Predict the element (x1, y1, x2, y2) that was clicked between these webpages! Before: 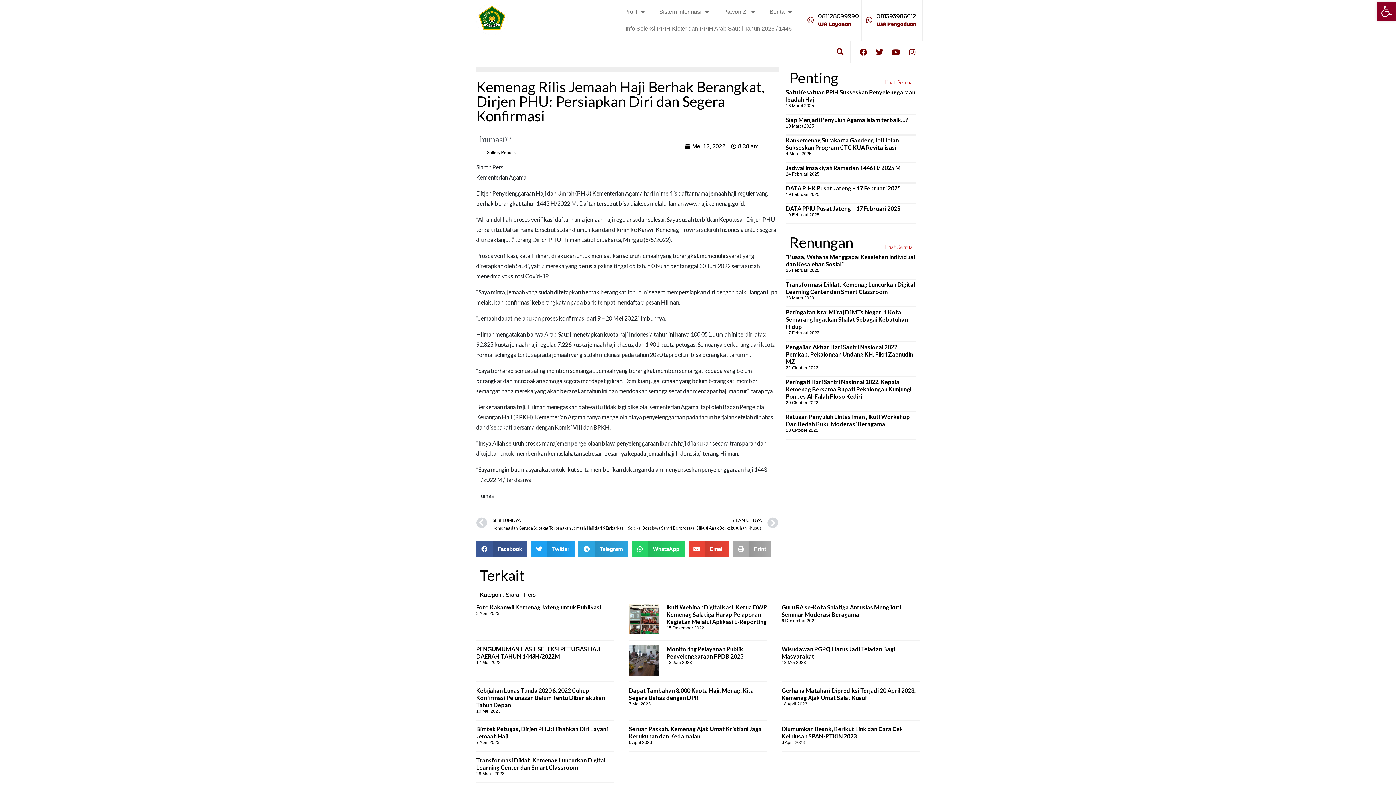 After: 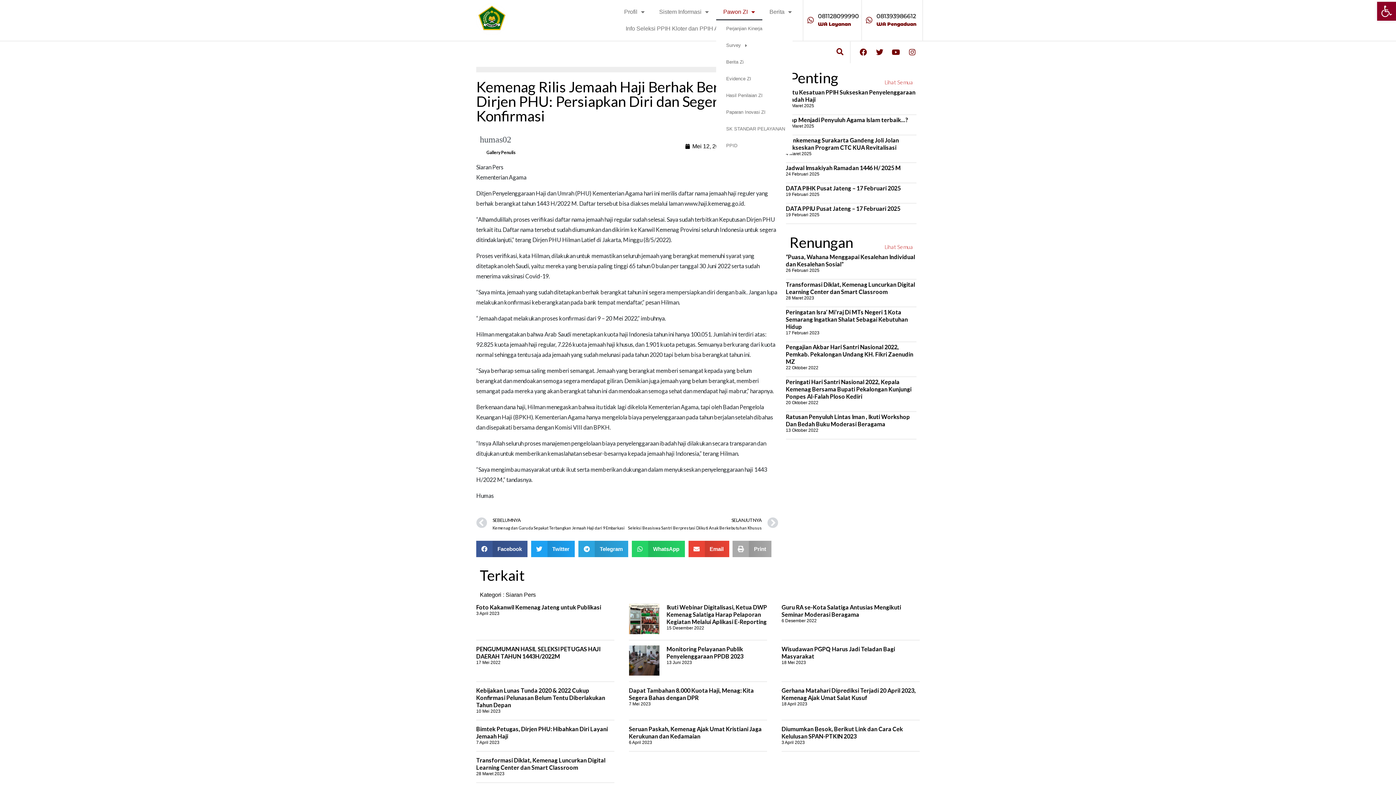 Action: bbox: (716, 3, 762, 20) label: Pawon ZI